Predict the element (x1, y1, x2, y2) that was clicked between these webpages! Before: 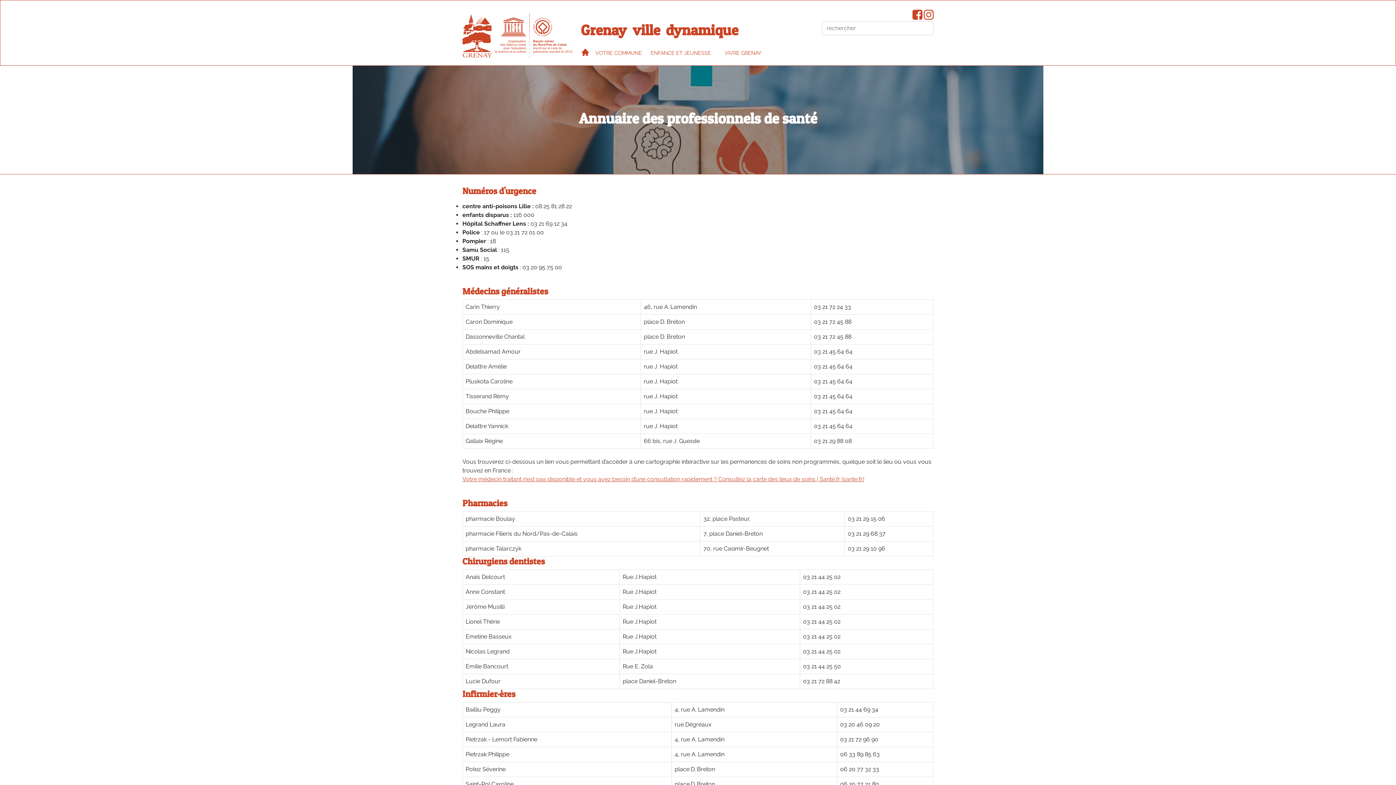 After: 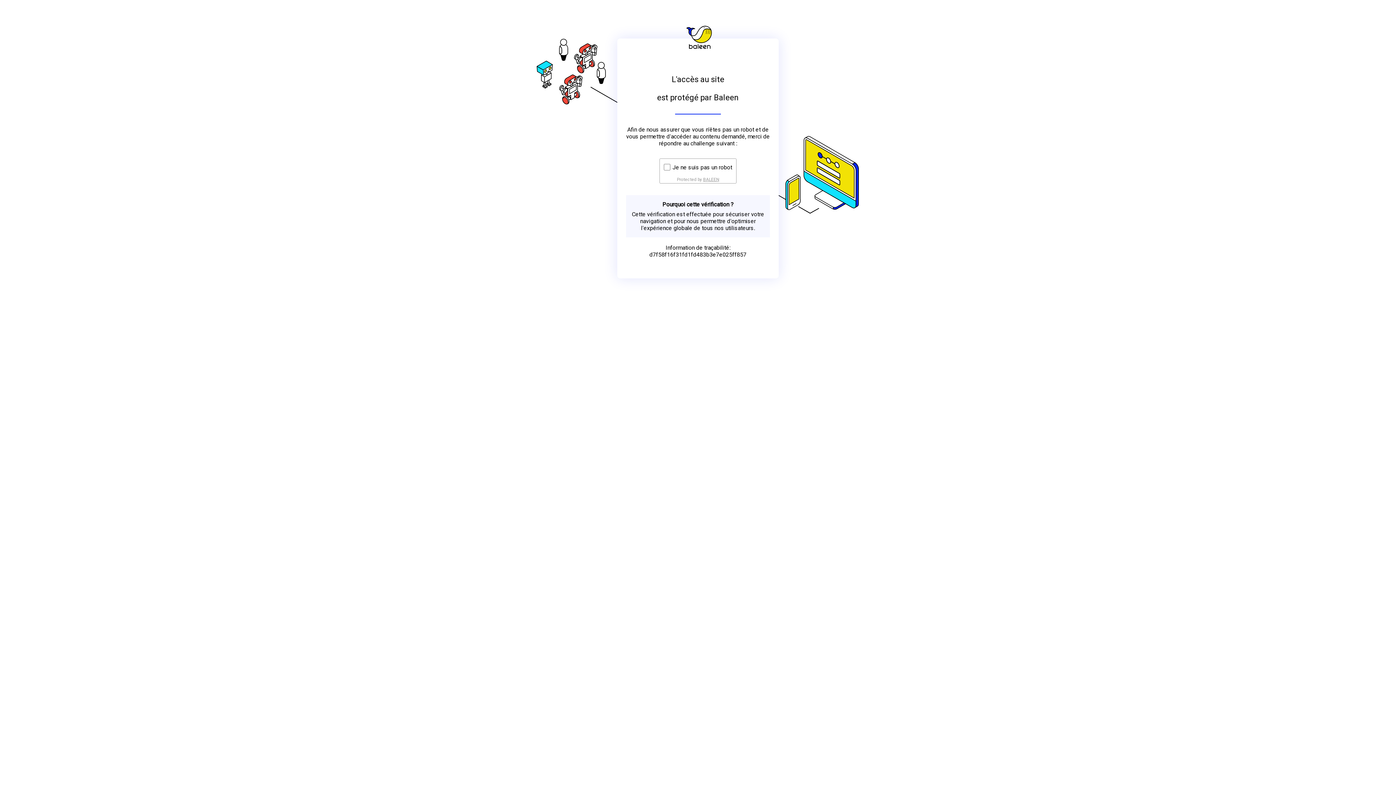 Action: label: Votre médecin traitant n’est pas disponible et vous avez besoin d’une consultation rapidement ? Consultez la carte des lieux de soins | Santé.fr (sante.fr) bbox: (462, 475, 864, 482)